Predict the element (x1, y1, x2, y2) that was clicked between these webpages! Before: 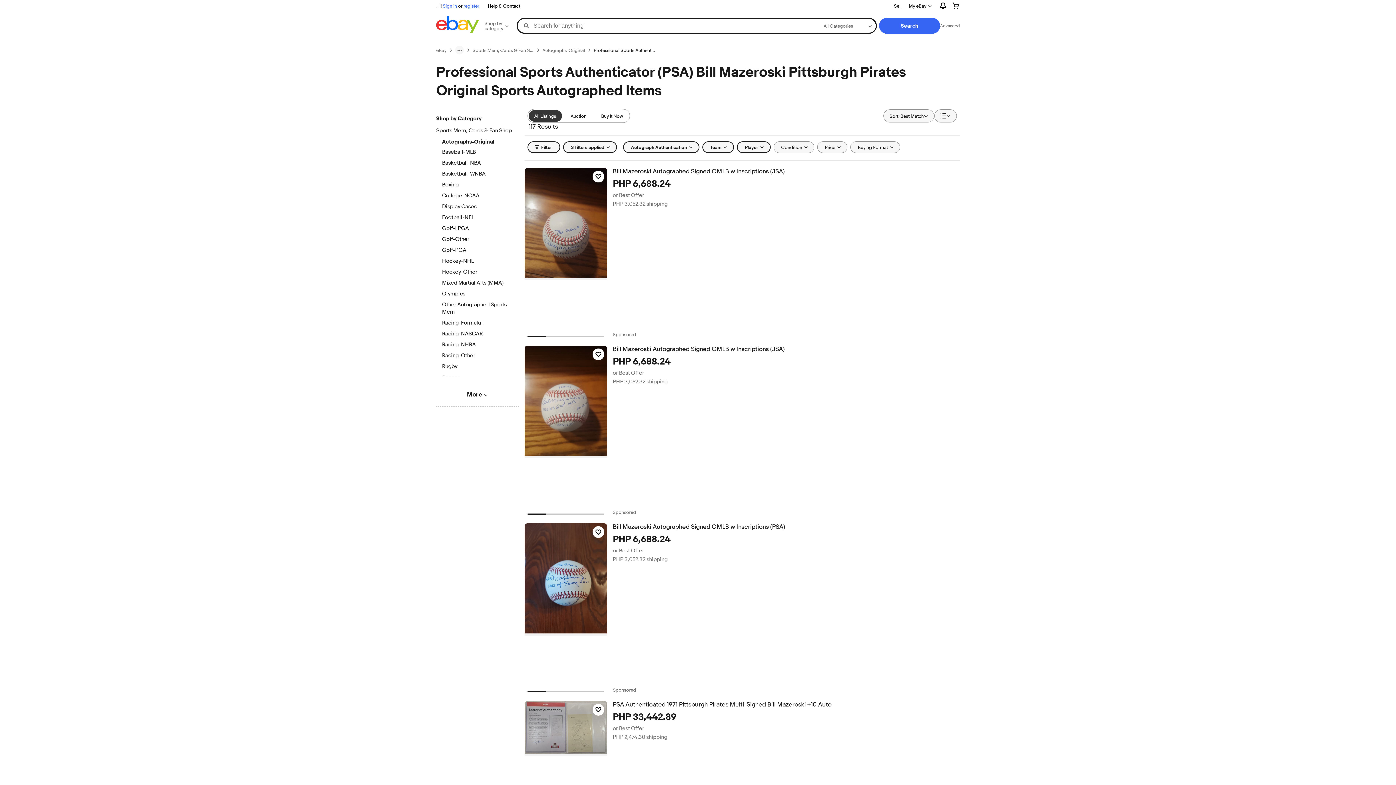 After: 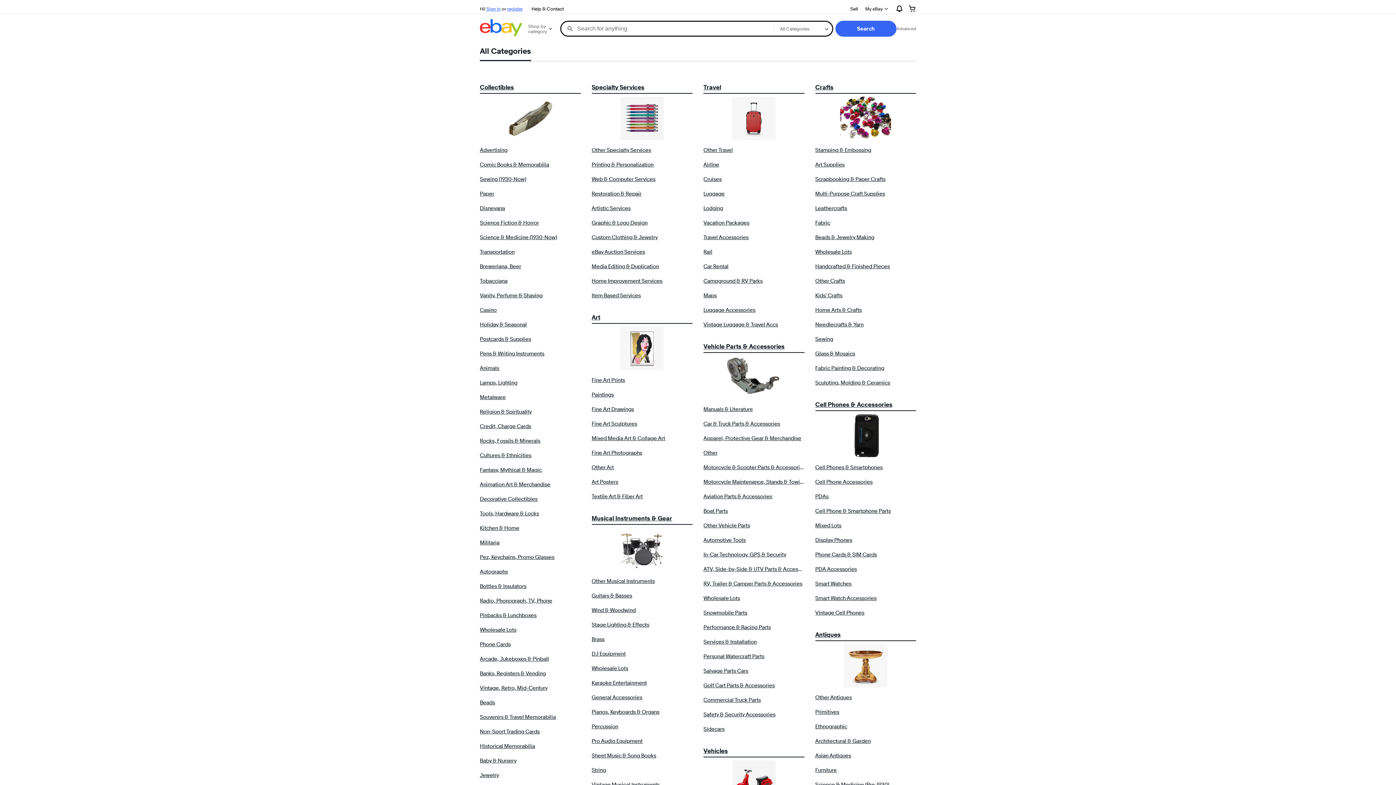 Action: bbox: (879, 17, 940, 33) label: Search